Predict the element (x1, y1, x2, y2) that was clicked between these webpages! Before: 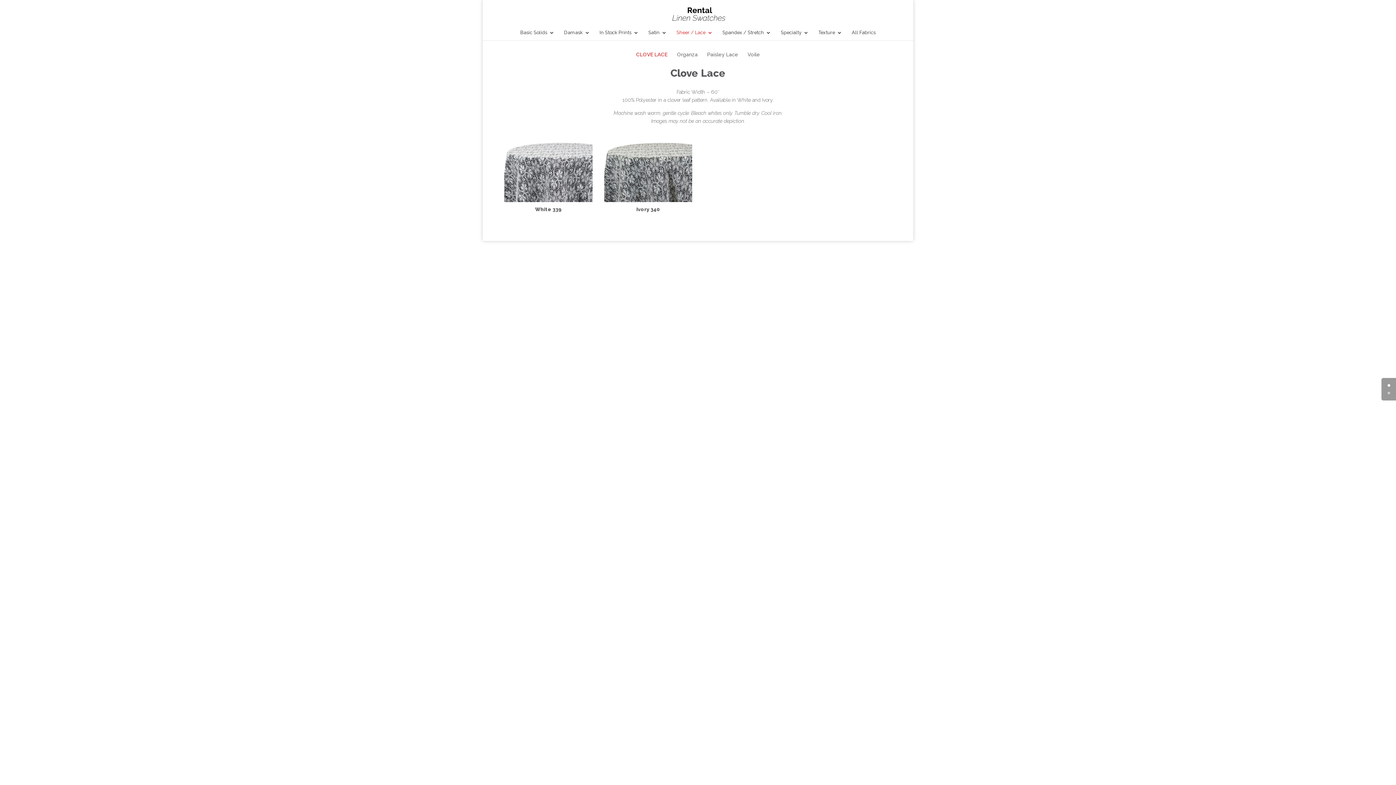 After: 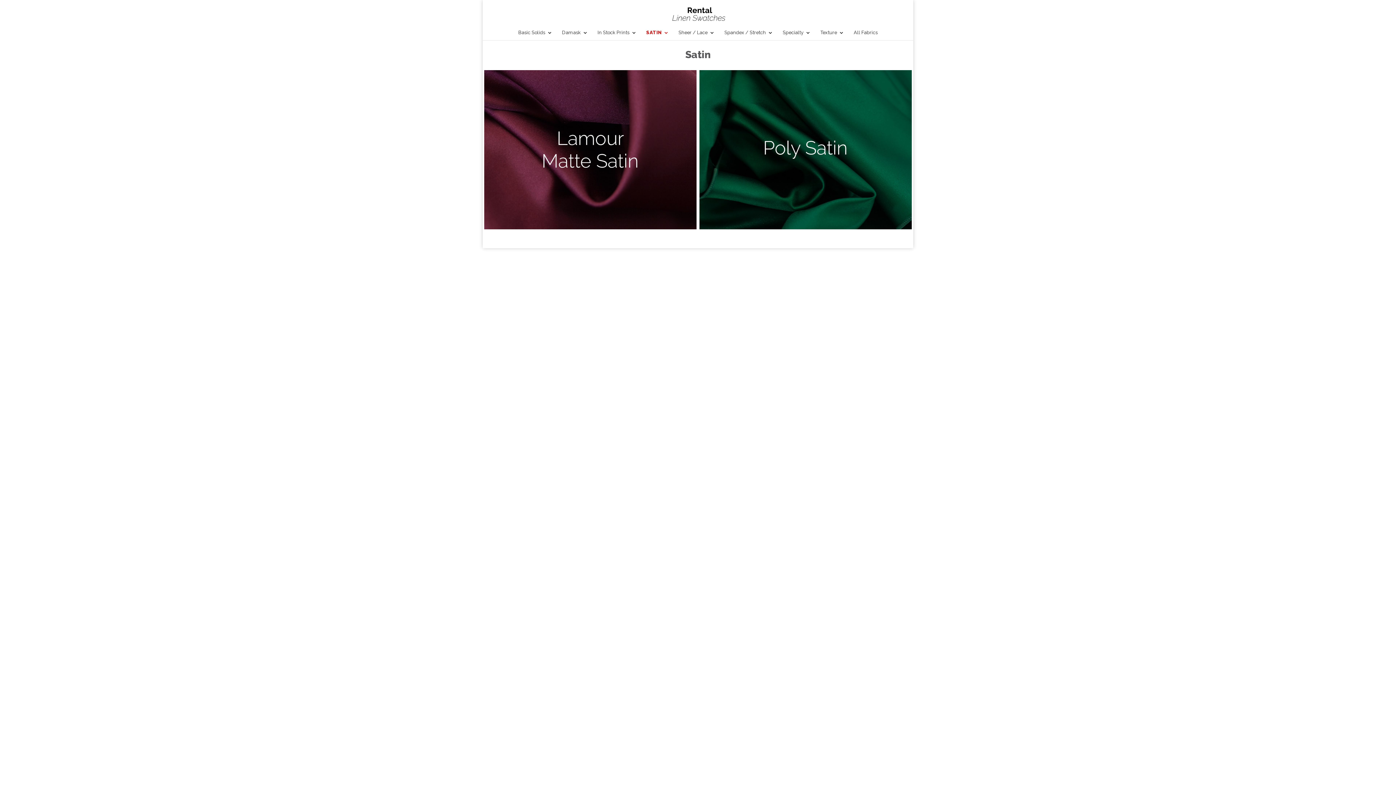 Action: label: Satin bbox: (648, 30, 667, 40)